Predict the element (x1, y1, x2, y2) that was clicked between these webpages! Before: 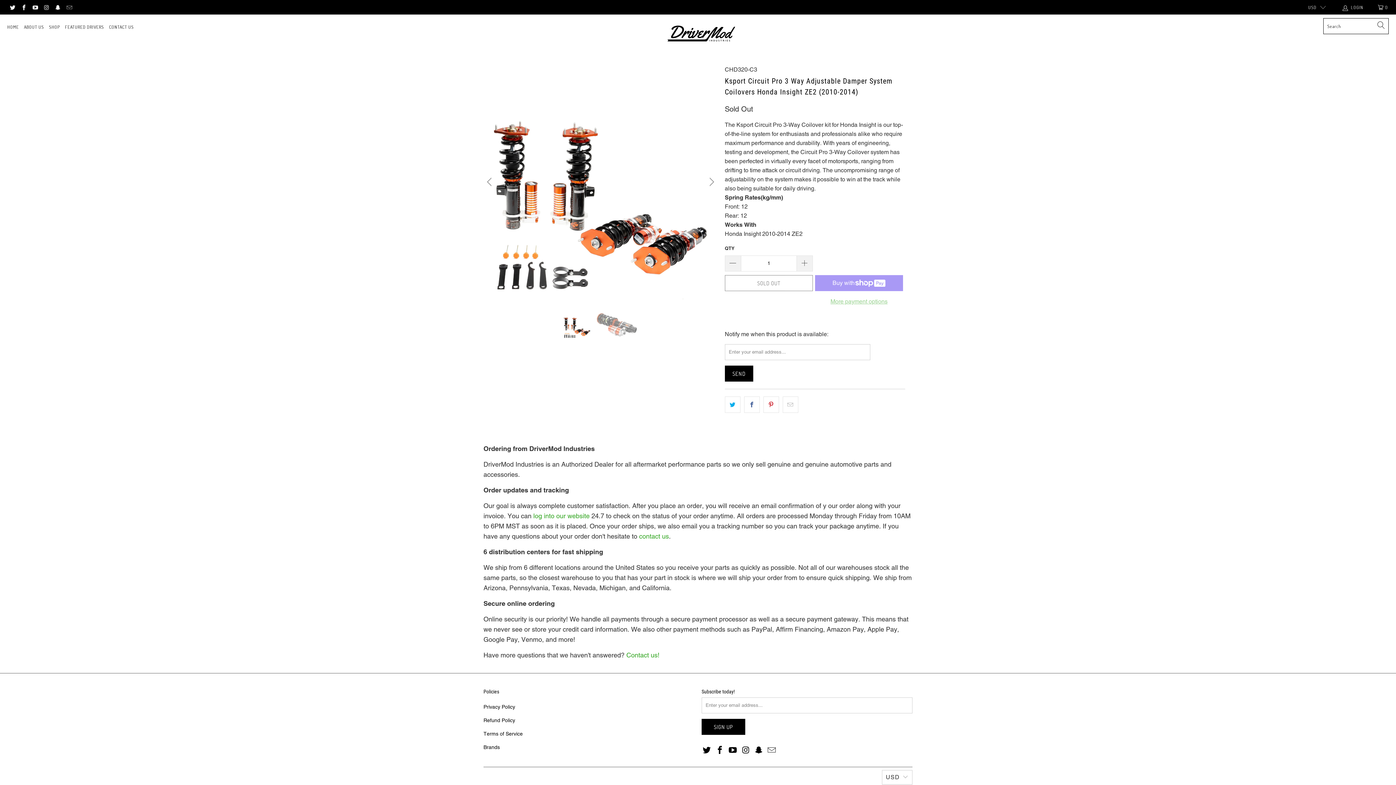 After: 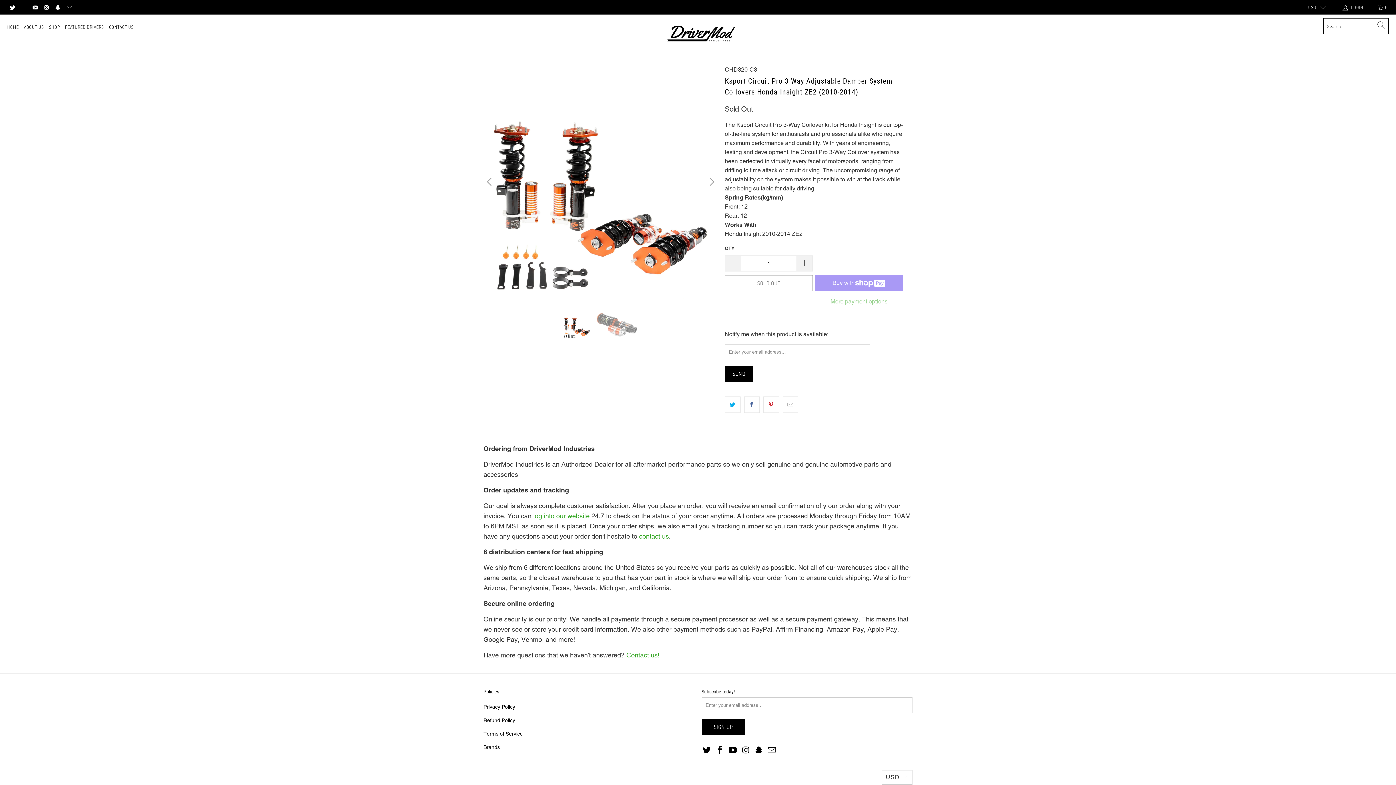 Action: bbox: (20, 4, 26, 9)